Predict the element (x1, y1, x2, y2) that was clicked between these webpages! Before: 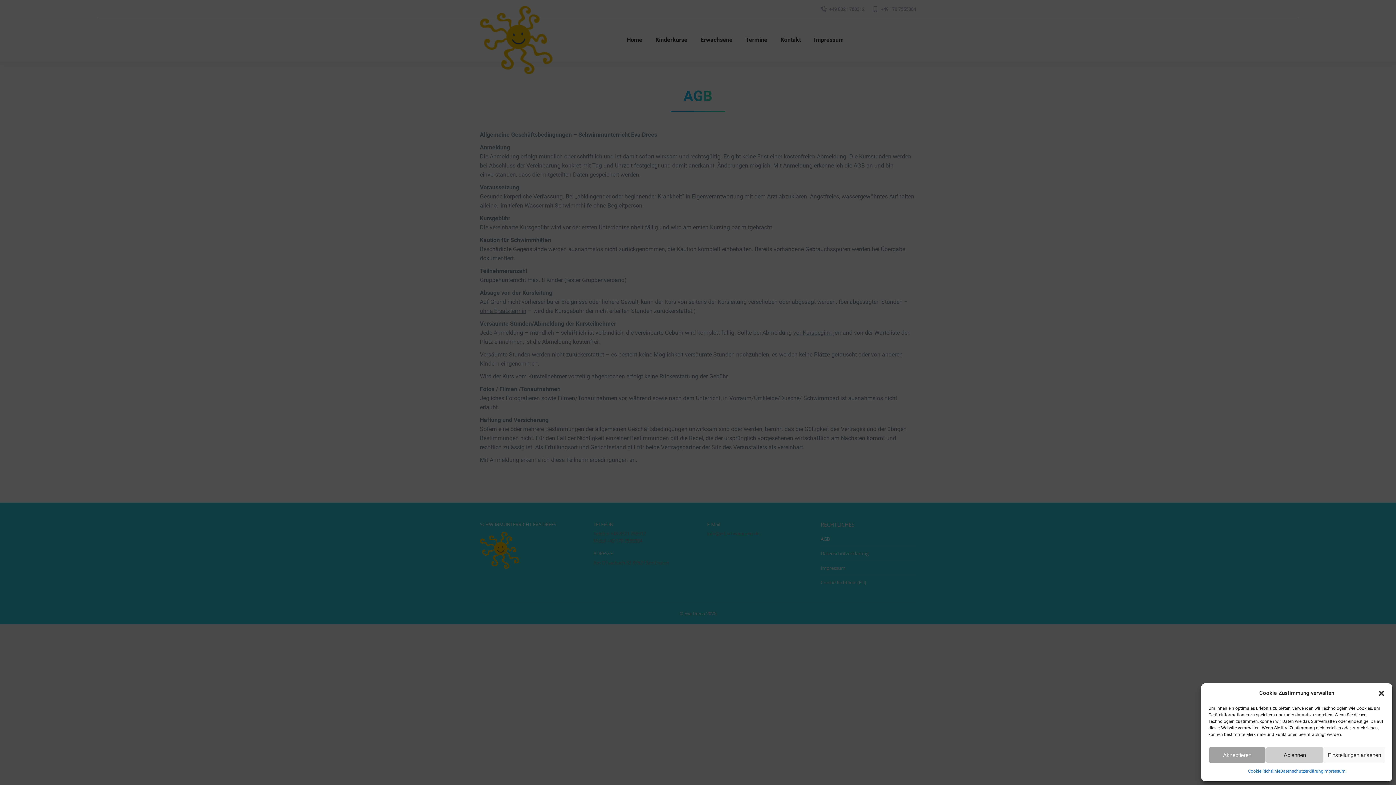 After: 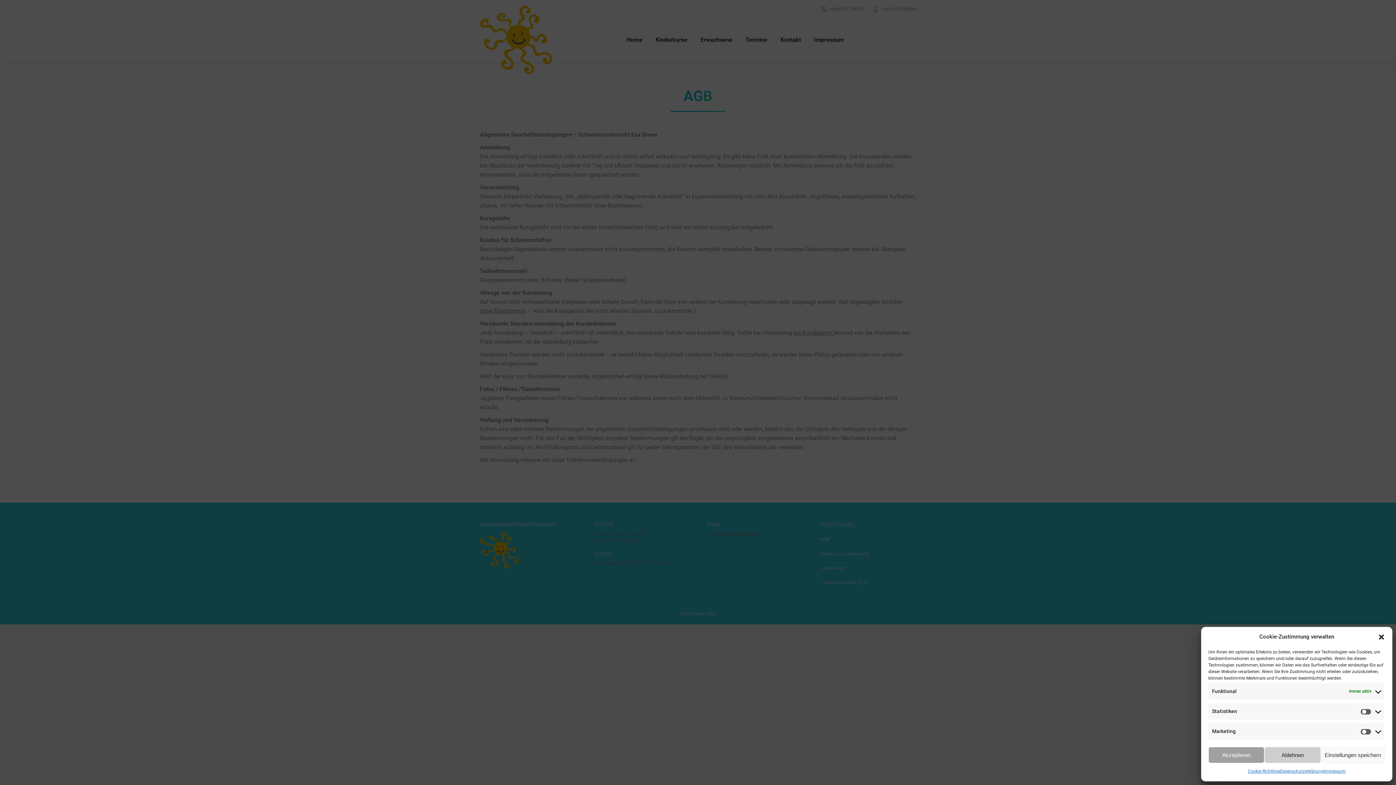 Action: label: Einstellungen ansehen bbox: (1323, 747, 1385, 763)